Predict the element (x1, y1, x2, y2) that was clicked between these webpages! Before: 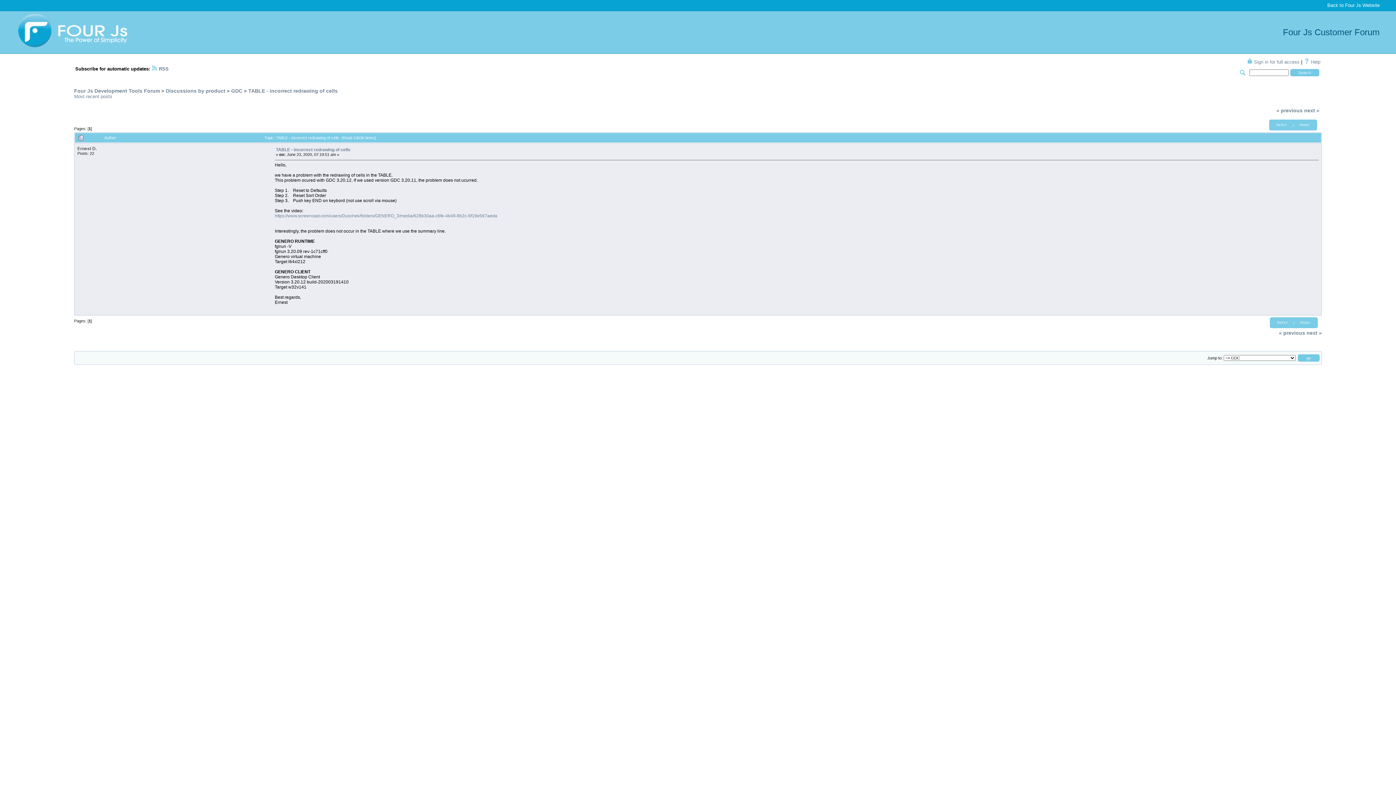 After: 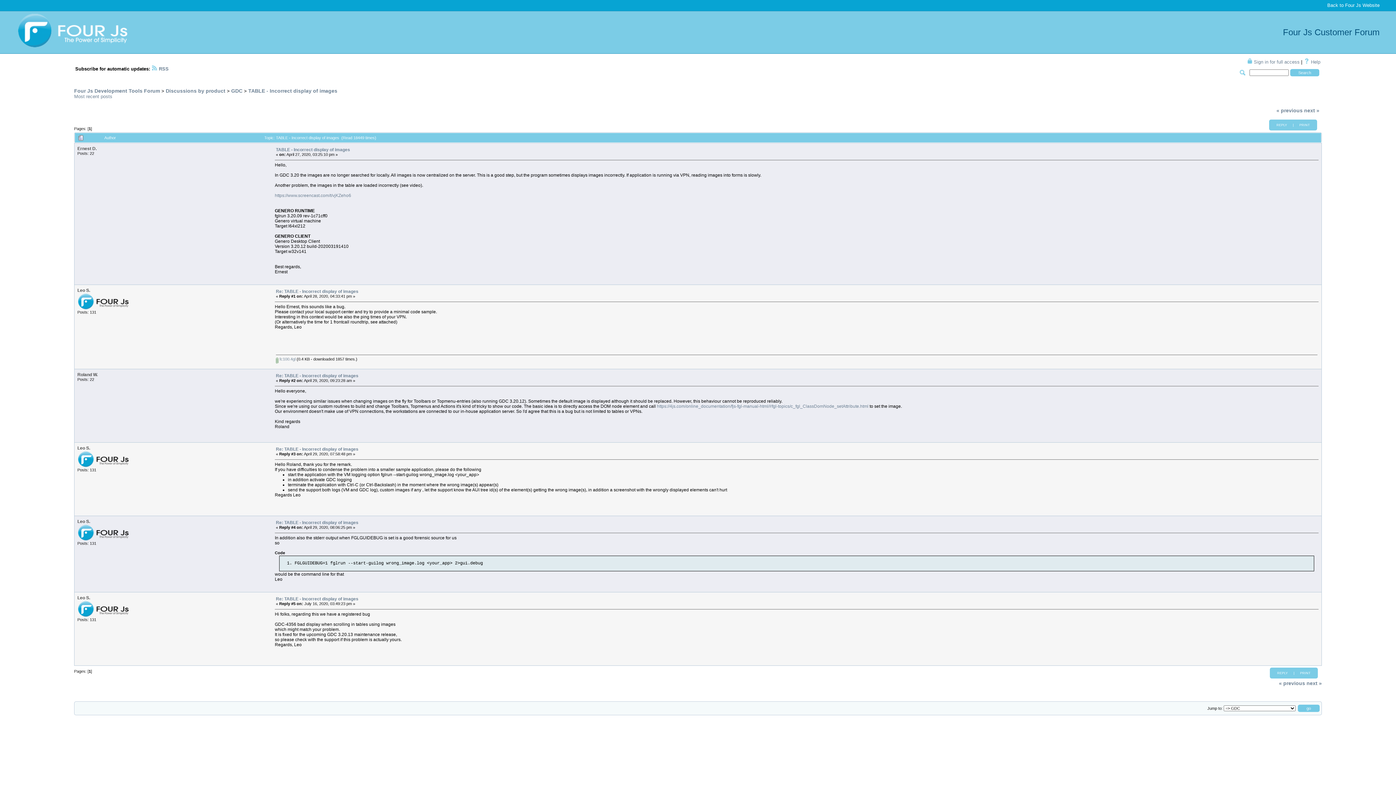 Action: label: « previous bbox: (1279, 330, 1305, 336)